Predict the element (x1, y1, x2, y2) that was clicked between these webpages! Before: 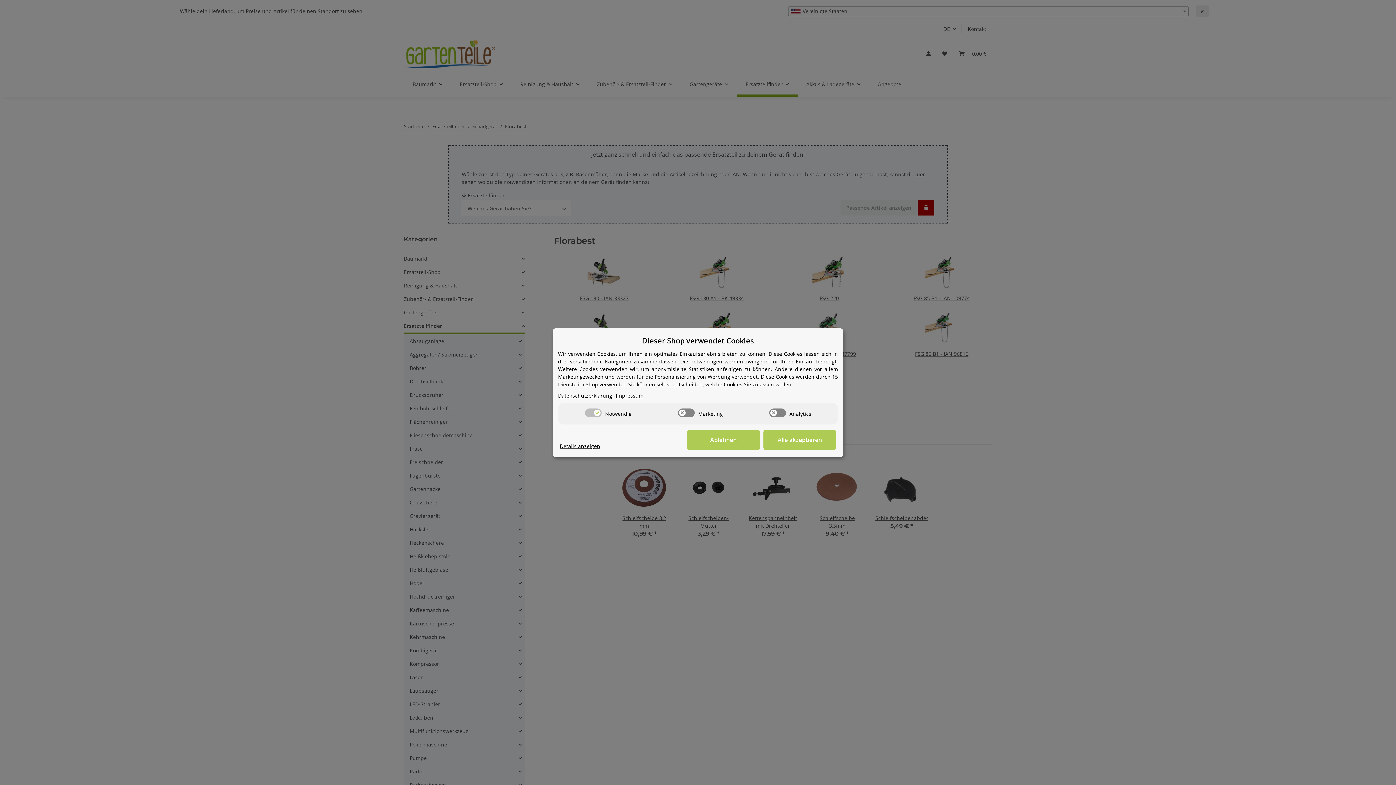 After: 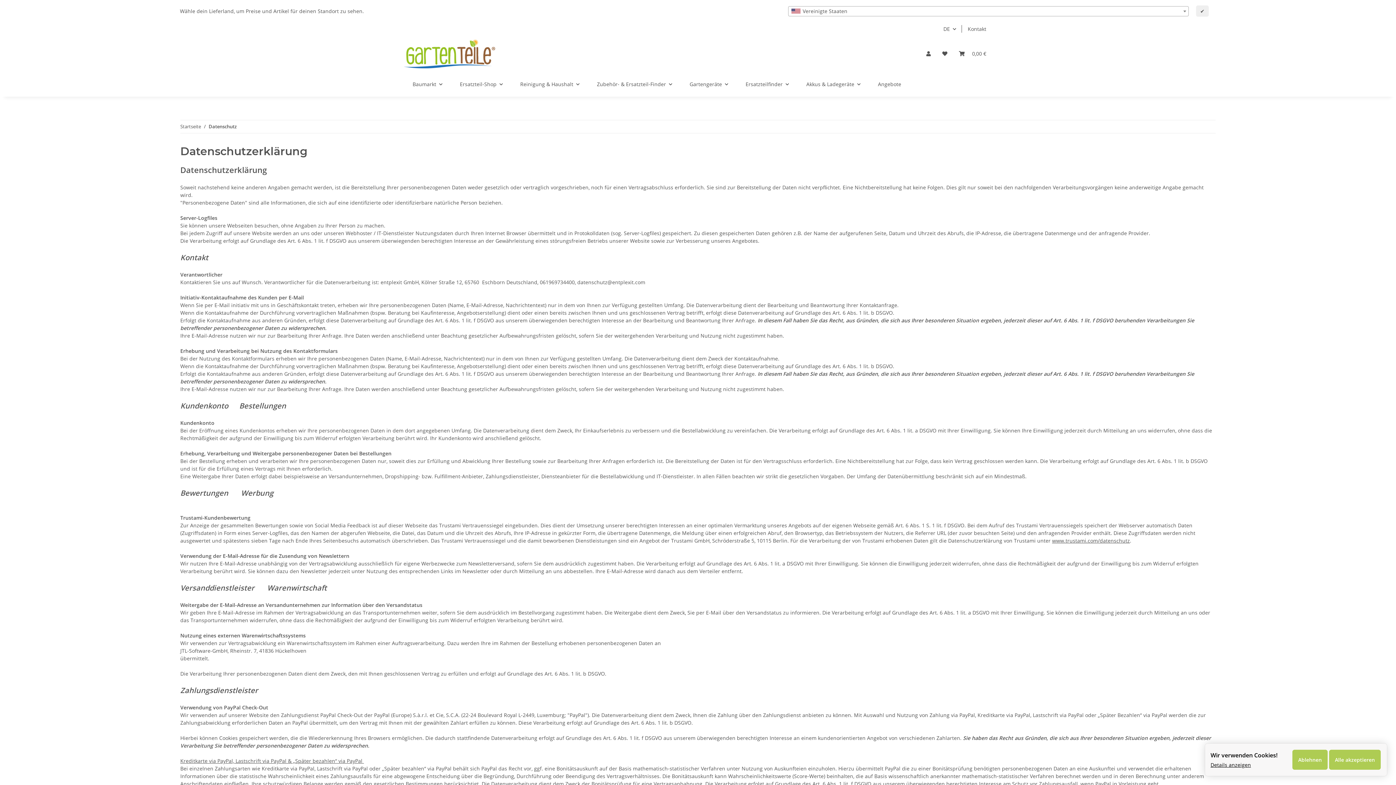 Action: bbox: (558, 391, 612, 399) label: Datenschutzerklärung